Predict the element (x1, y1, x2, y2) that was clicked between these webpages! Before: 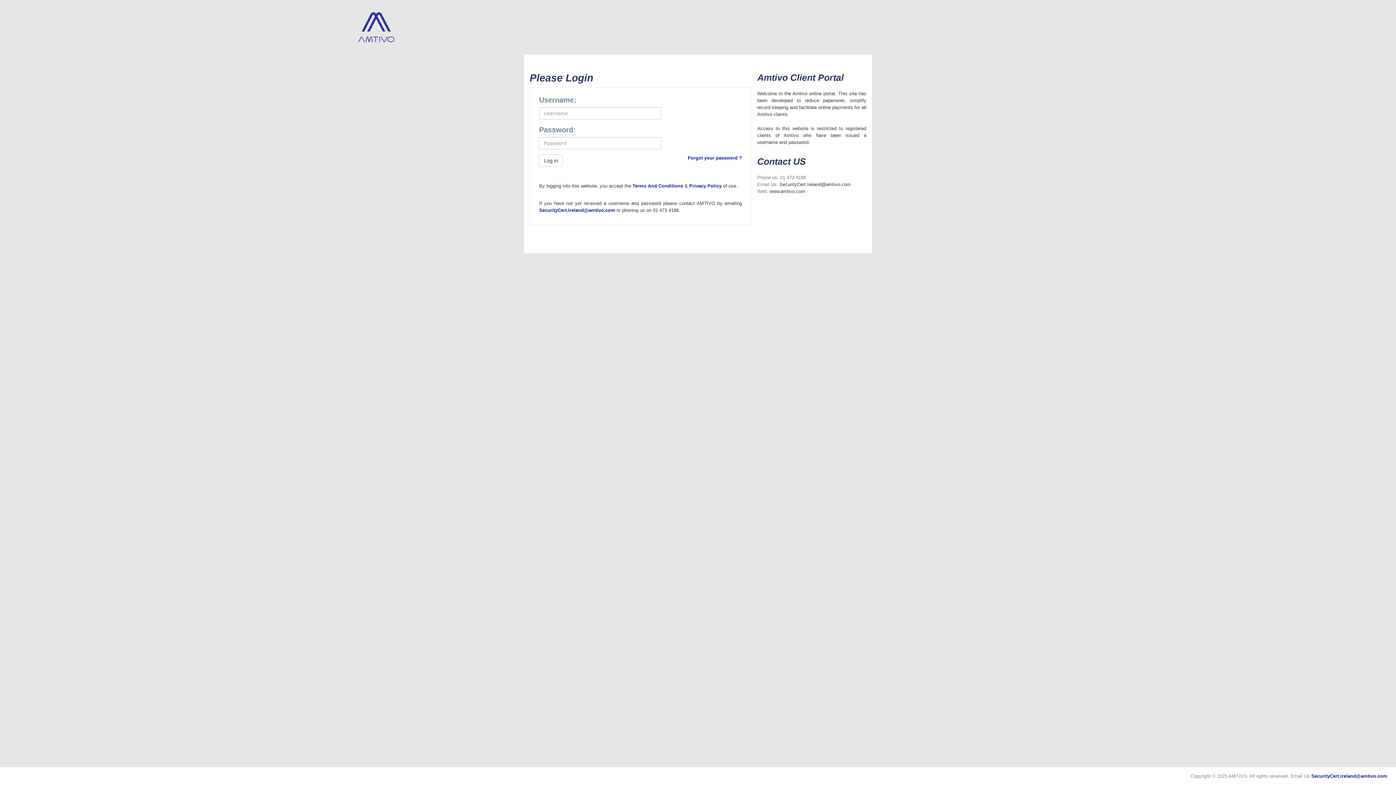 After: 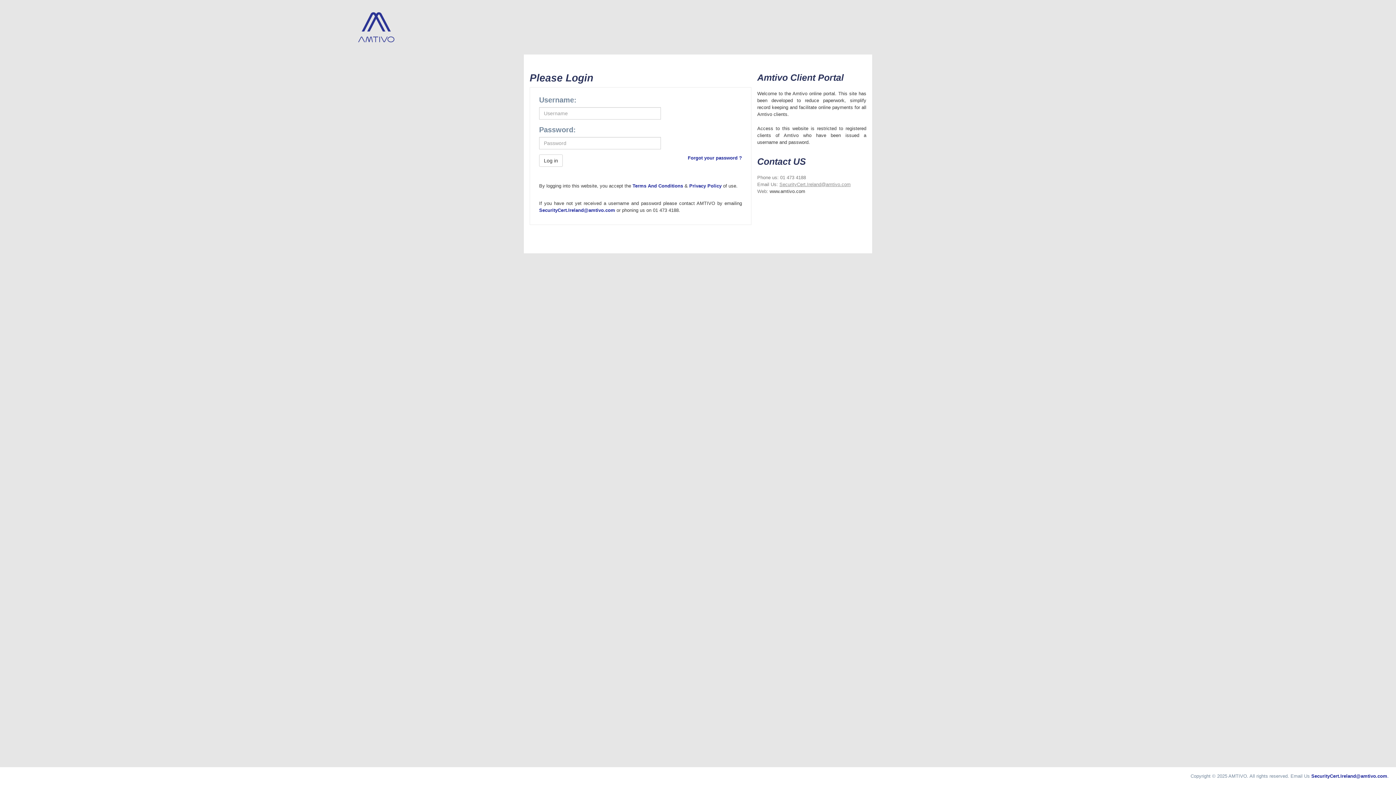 Action: label: SecurityCert.Ireland@amtivo.com bbox: (779, 181, 850, 187)